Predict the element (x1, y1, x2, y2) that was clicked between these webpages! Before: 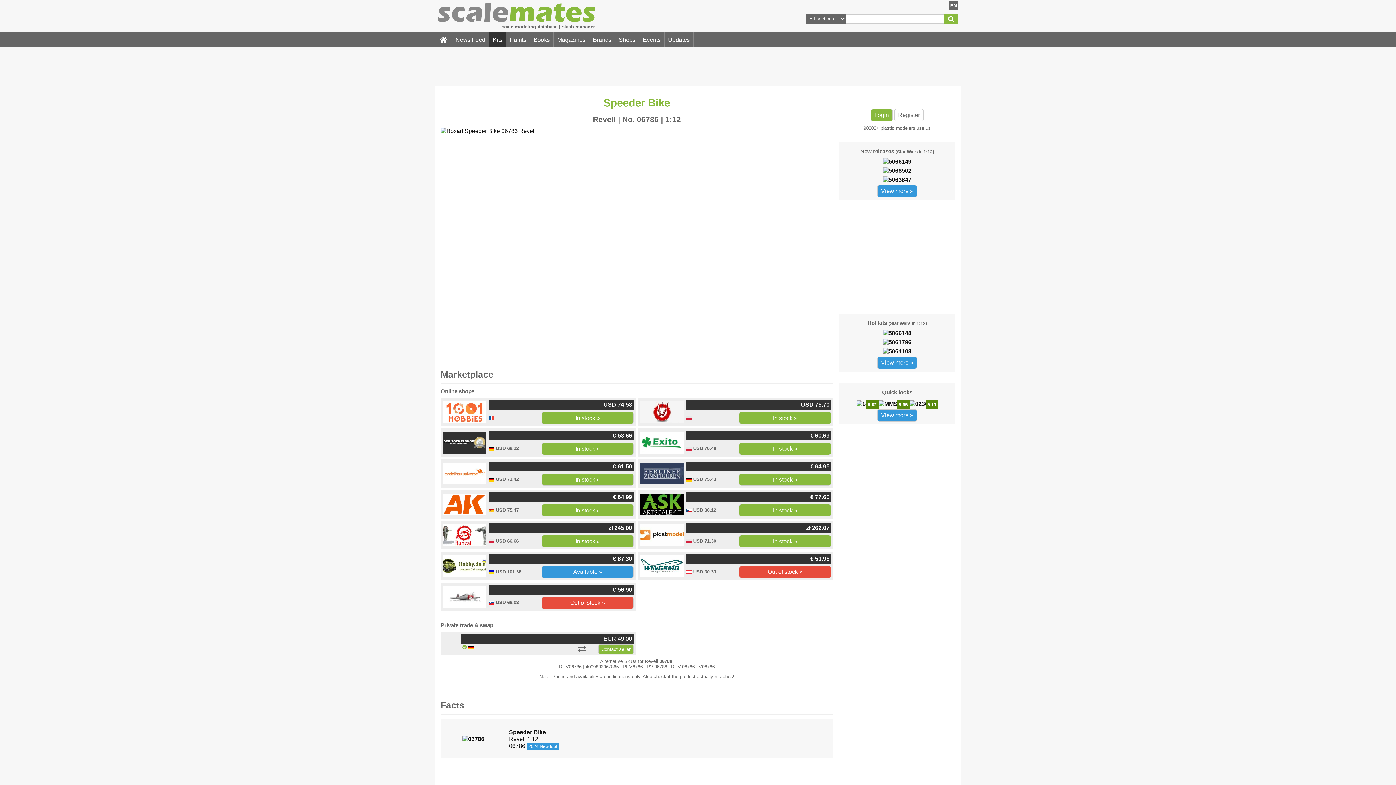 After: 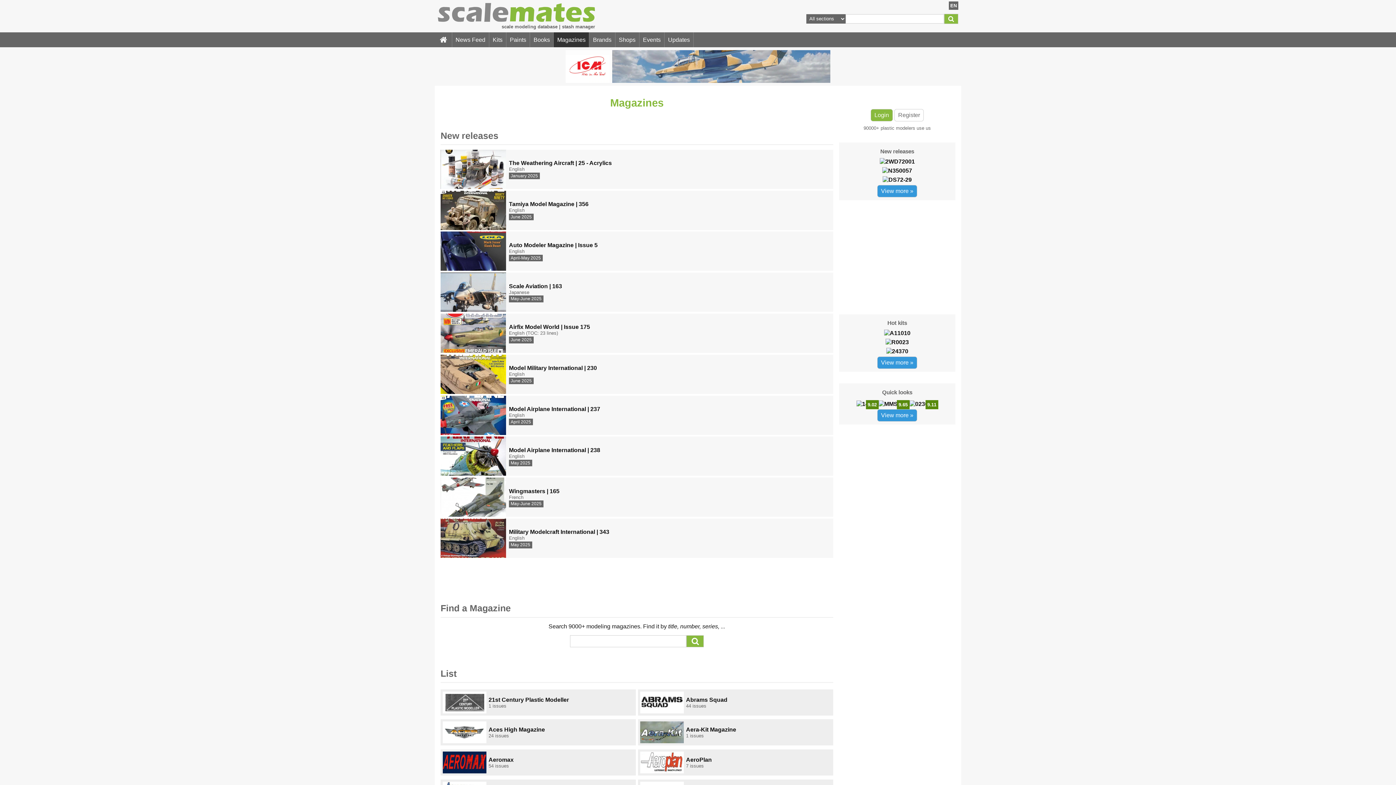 Action: bbox: (553, 32, 589, 47) label: Magazines